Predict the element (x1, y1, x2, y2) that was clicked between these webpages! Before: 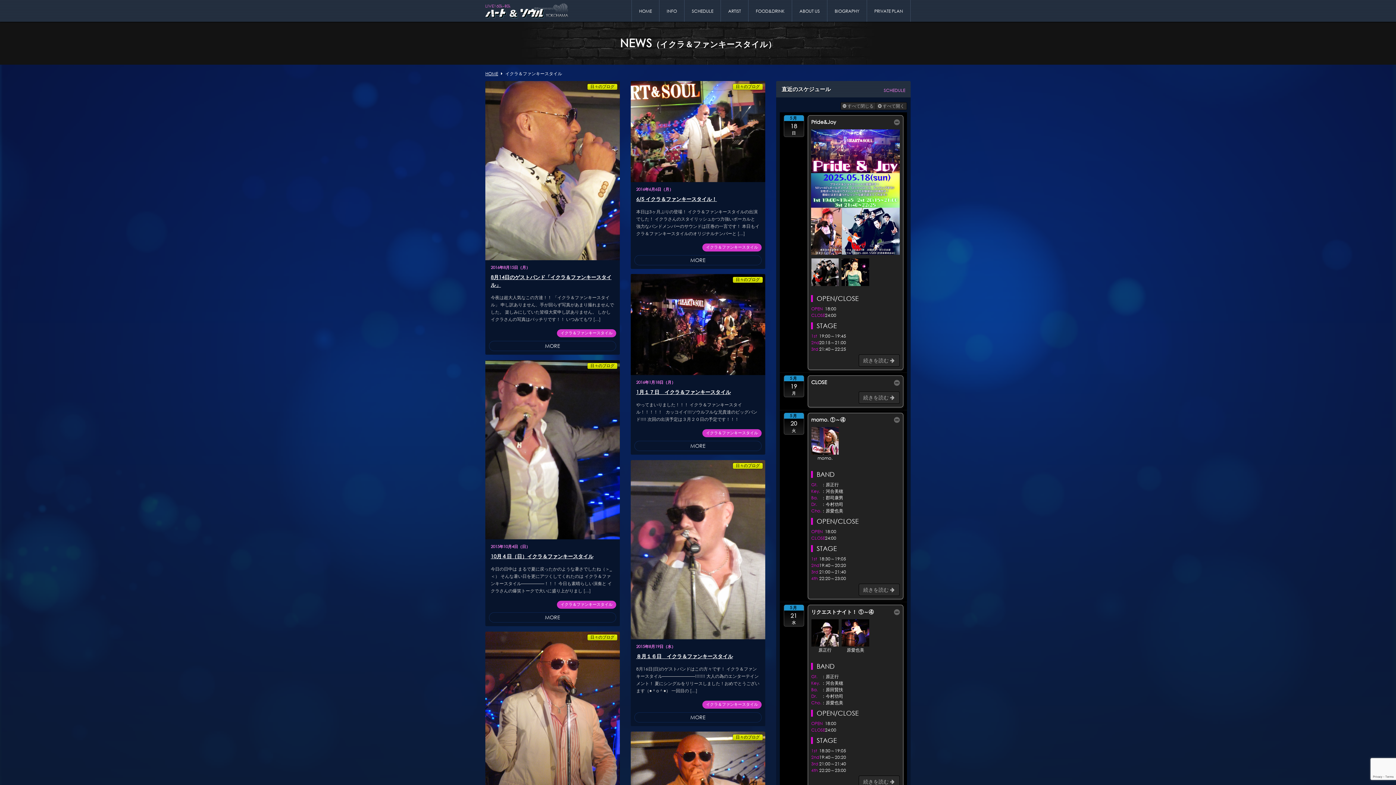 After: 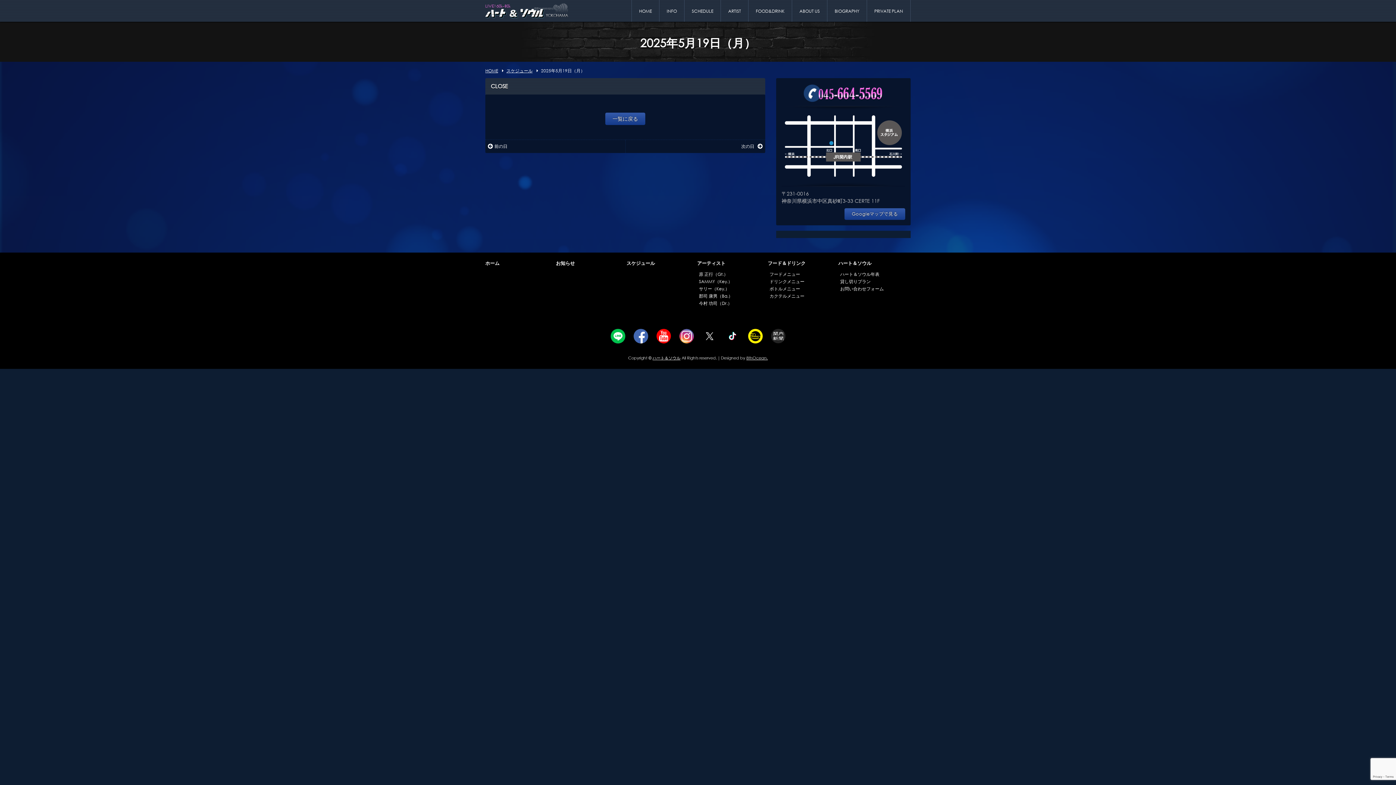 Action: label: 続きを読む   bbox: (858, 391, 900, 404)